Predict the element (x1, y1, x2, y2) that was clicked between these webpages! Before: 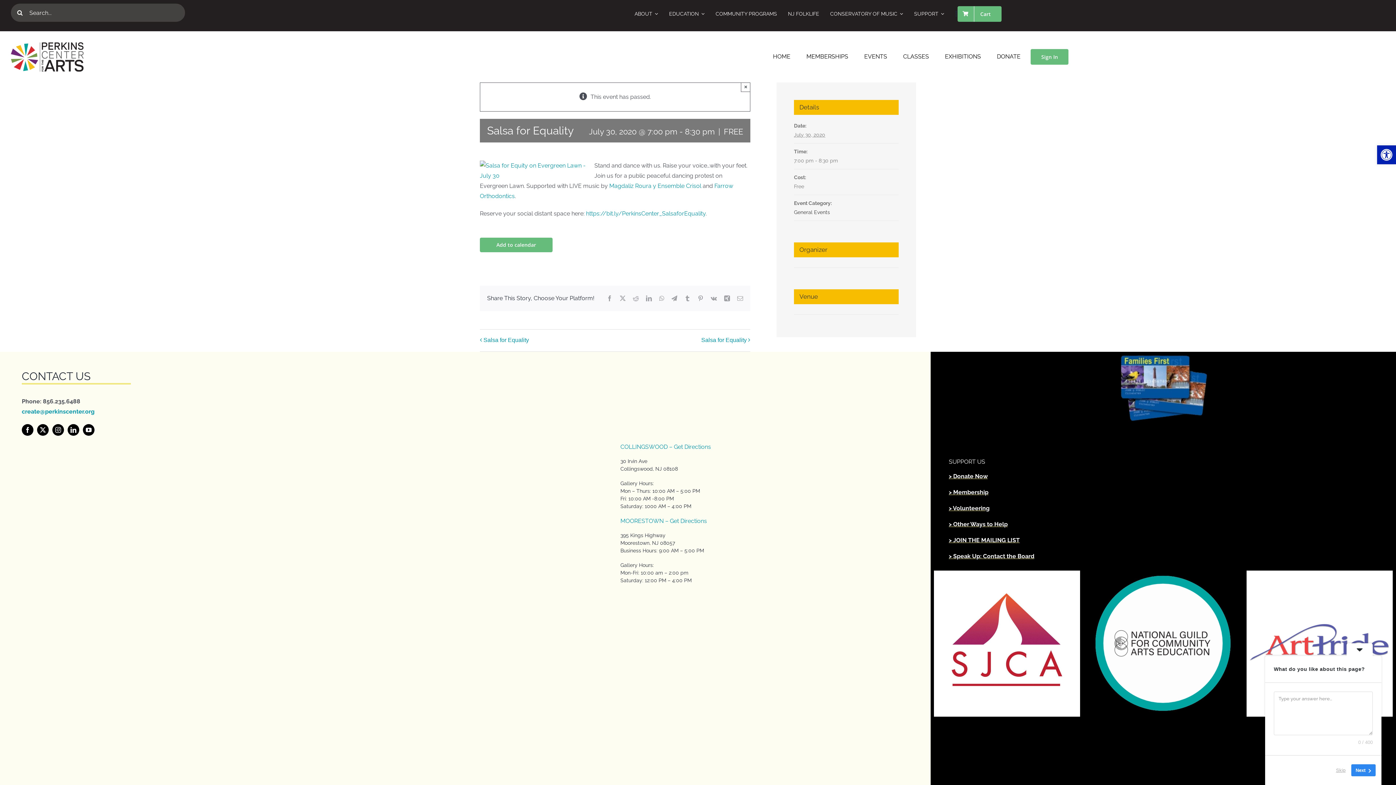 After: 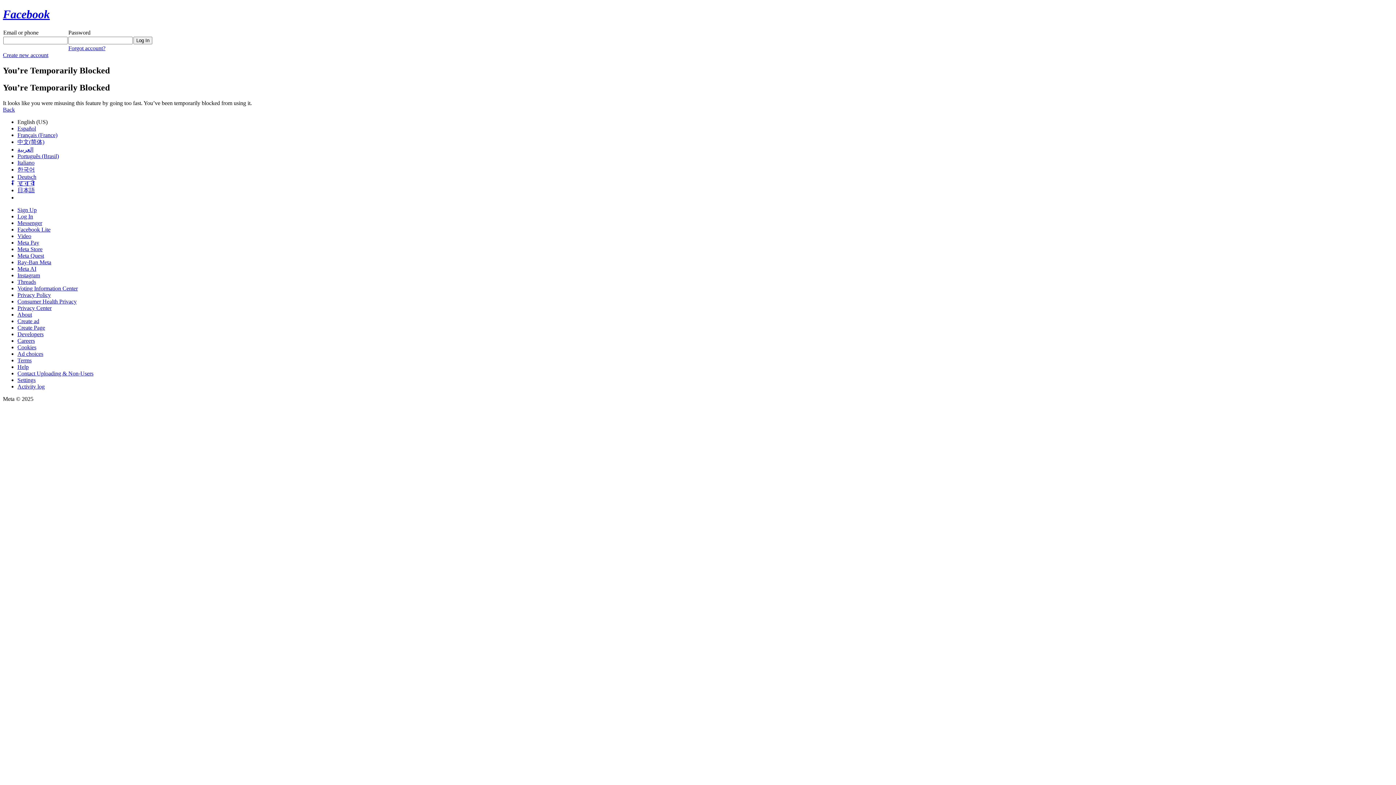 Action: bbox: (586, 210, 705, 216) label: https://bit.ly/PerkinsCenter_SalsaforEquality